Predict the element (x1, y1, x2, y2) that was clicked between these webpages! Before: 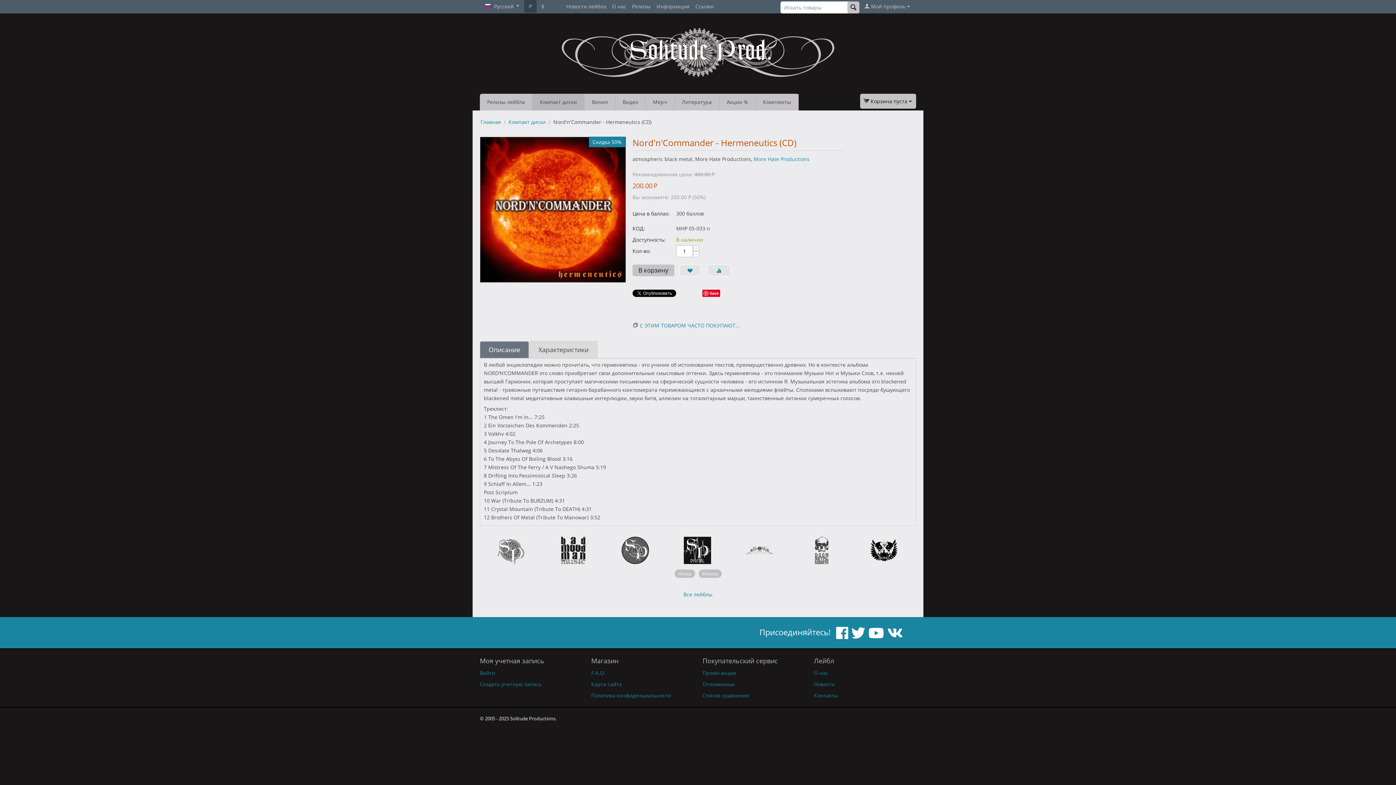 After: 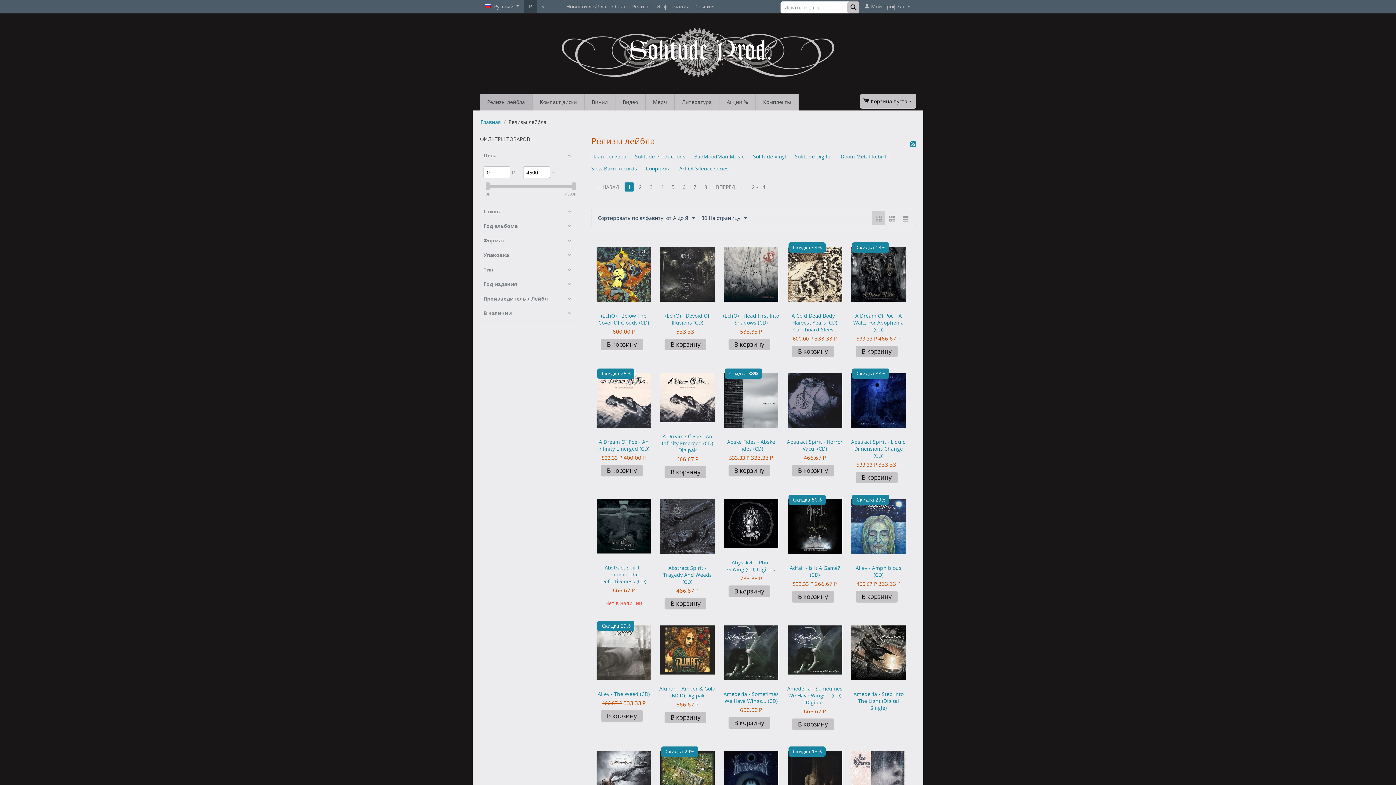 Action: label: Релизы лейбла bbox: (480, 93, 532, 110)